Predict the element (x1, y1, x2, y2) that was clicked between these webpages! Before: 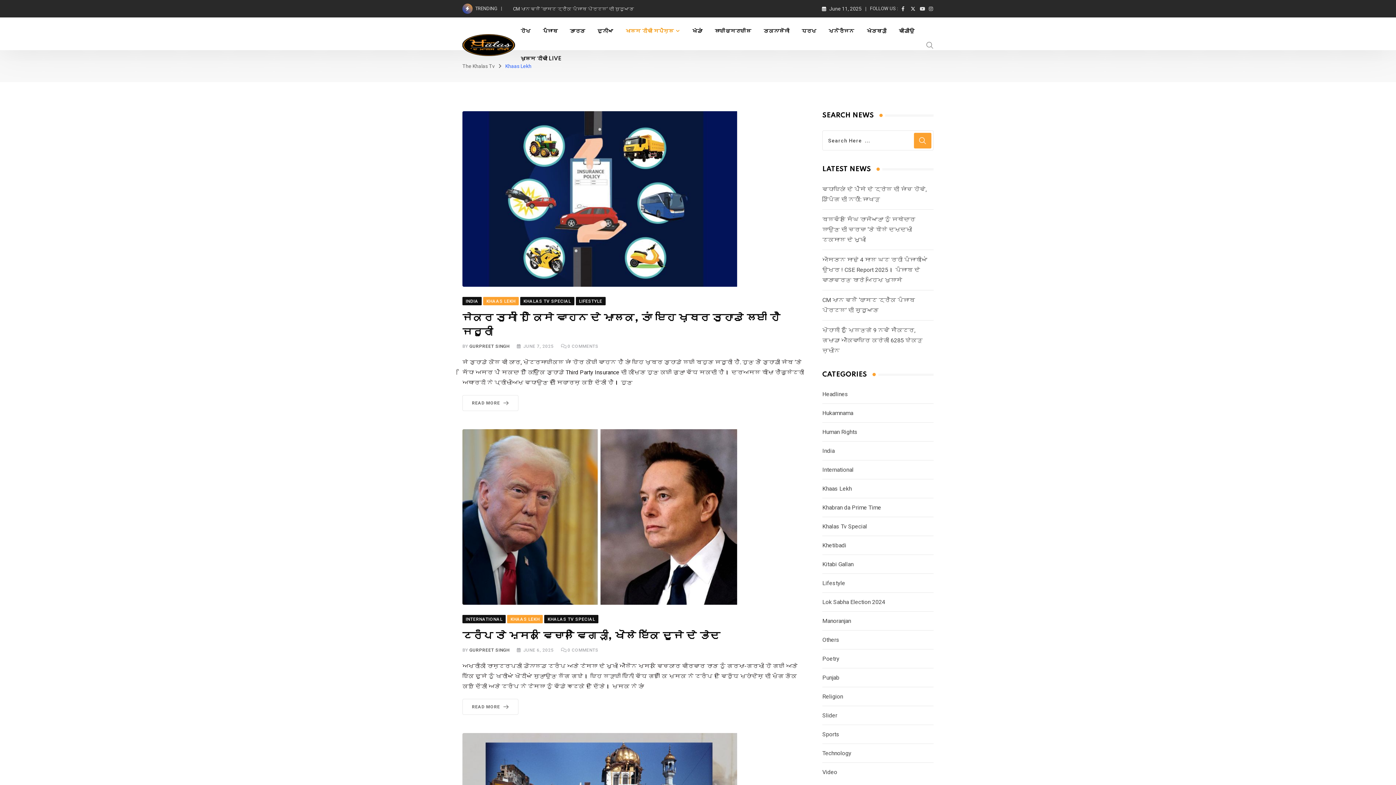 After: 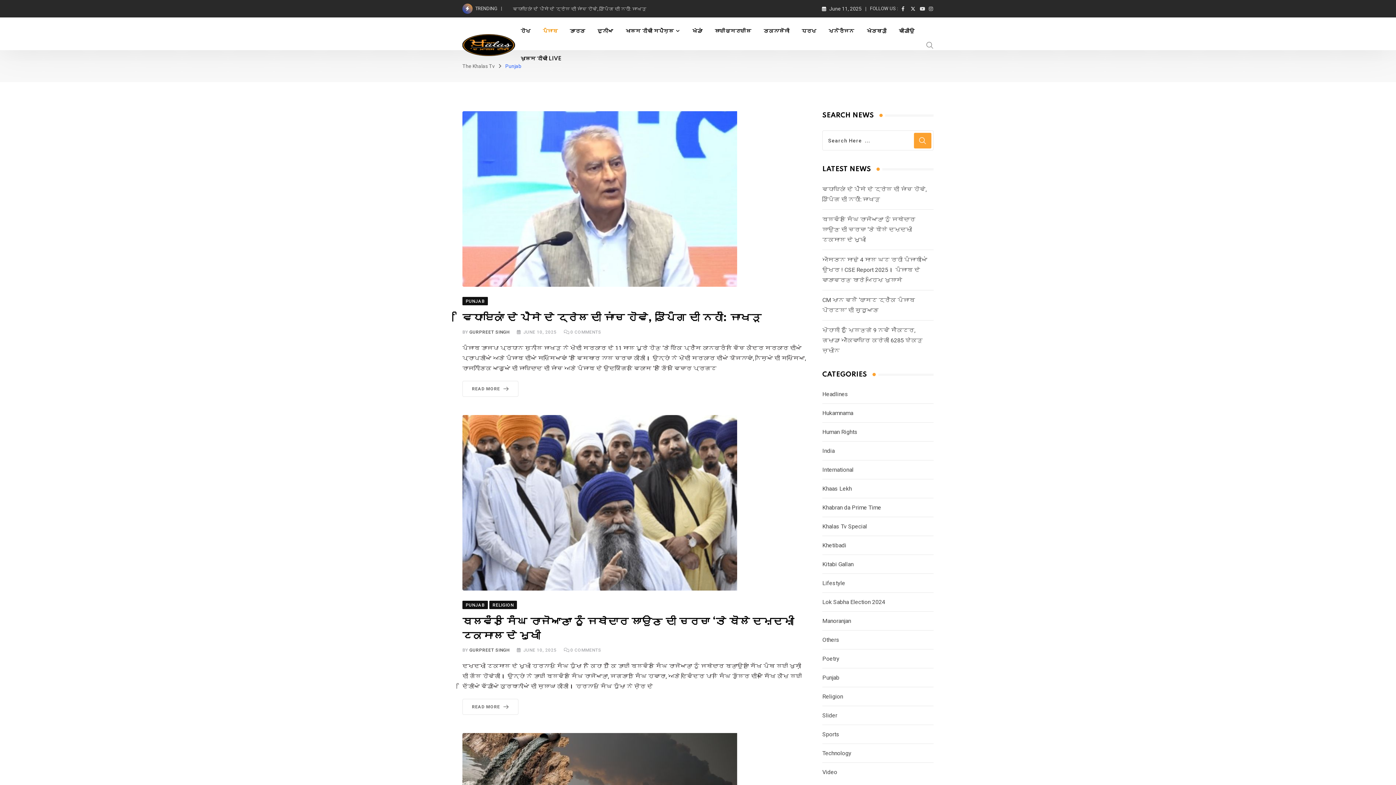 Action: bbox: (822, 673, 839, 682) label: Punjab